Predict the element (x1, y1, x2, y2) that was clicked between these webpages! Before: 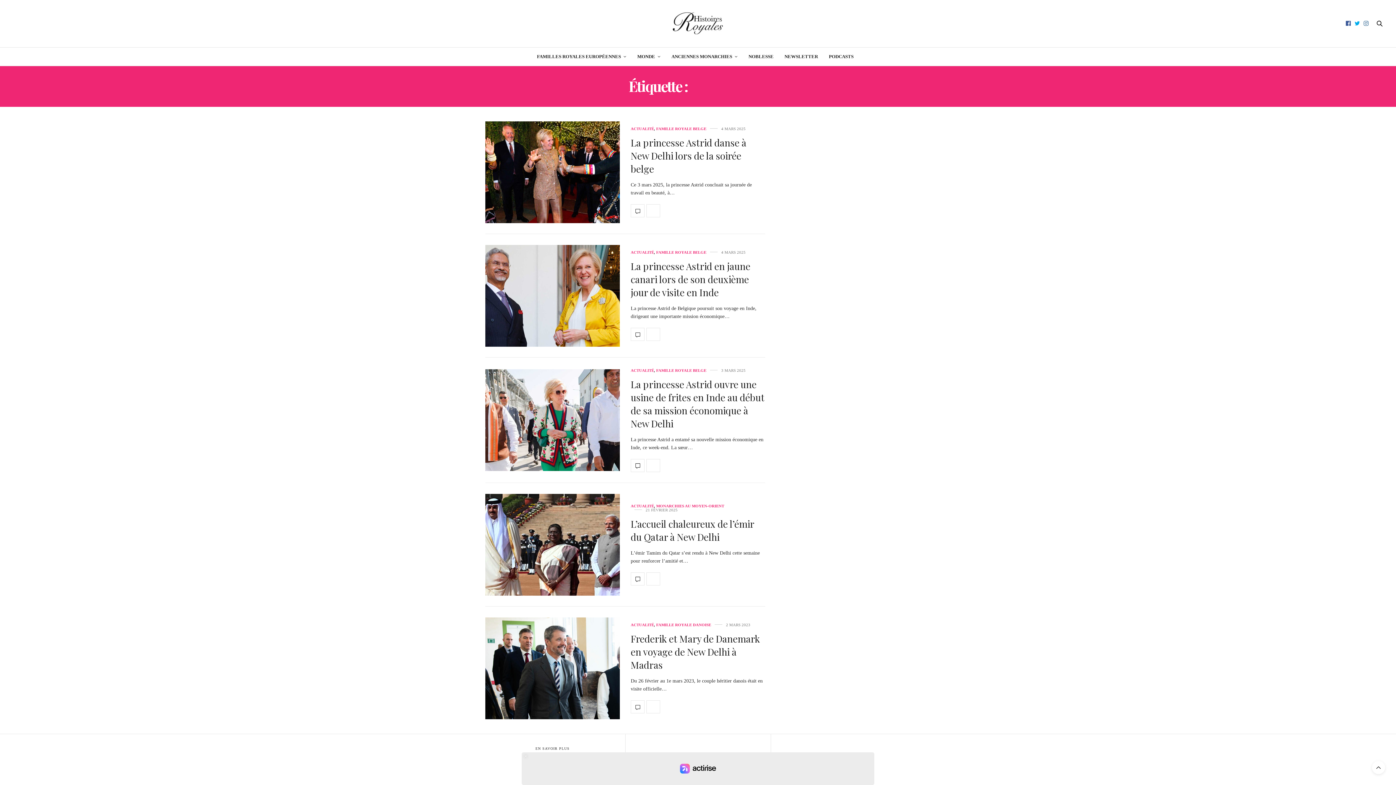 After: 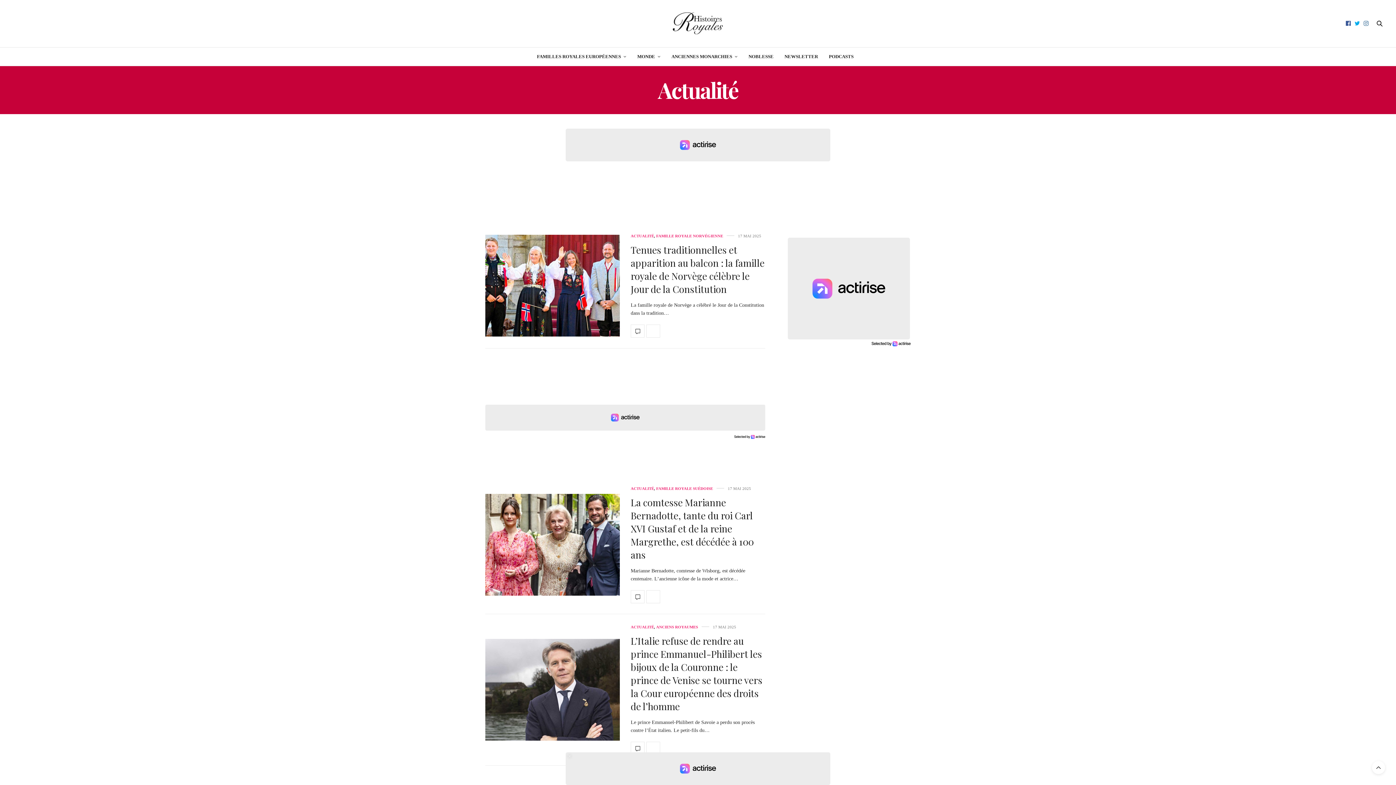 Action: bbox: (630, 504, 654, 508) label: Actualité